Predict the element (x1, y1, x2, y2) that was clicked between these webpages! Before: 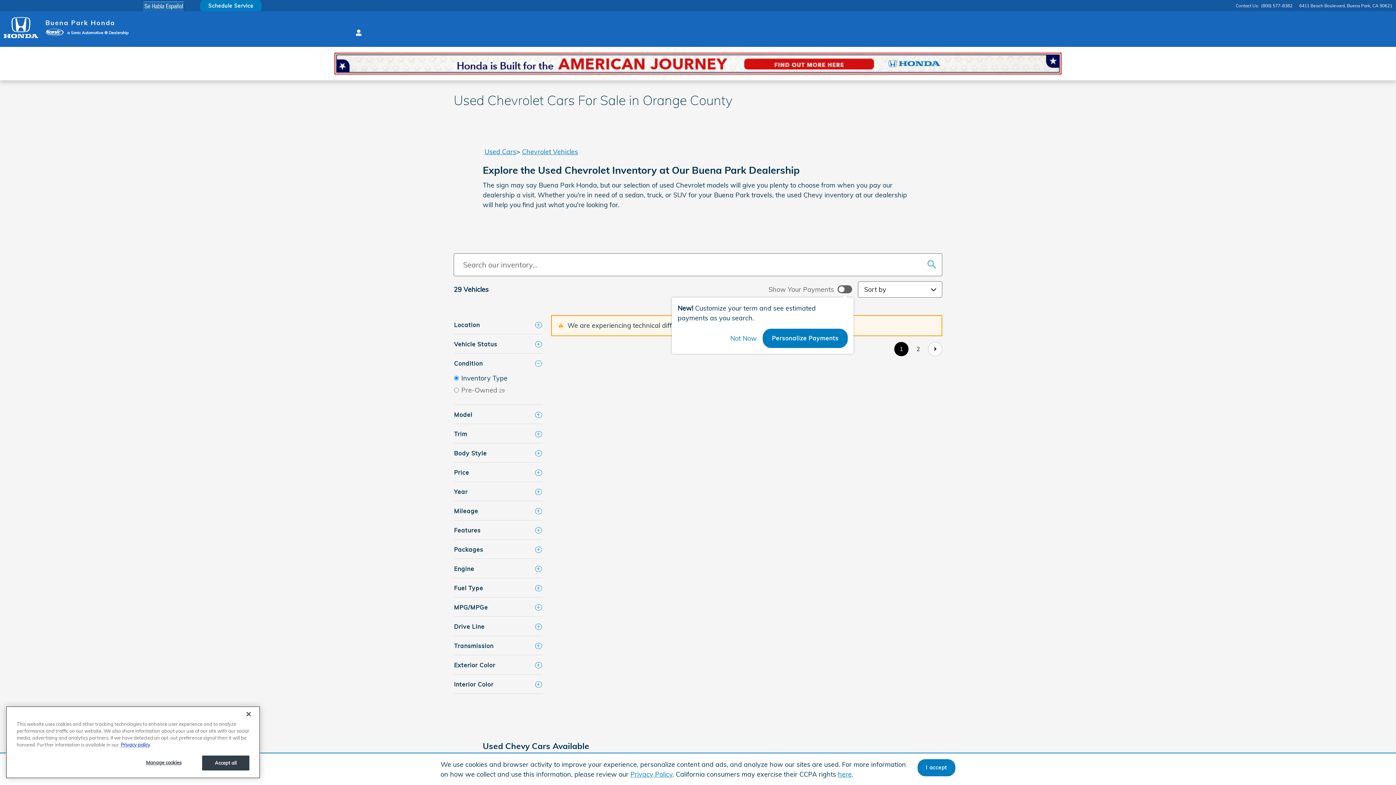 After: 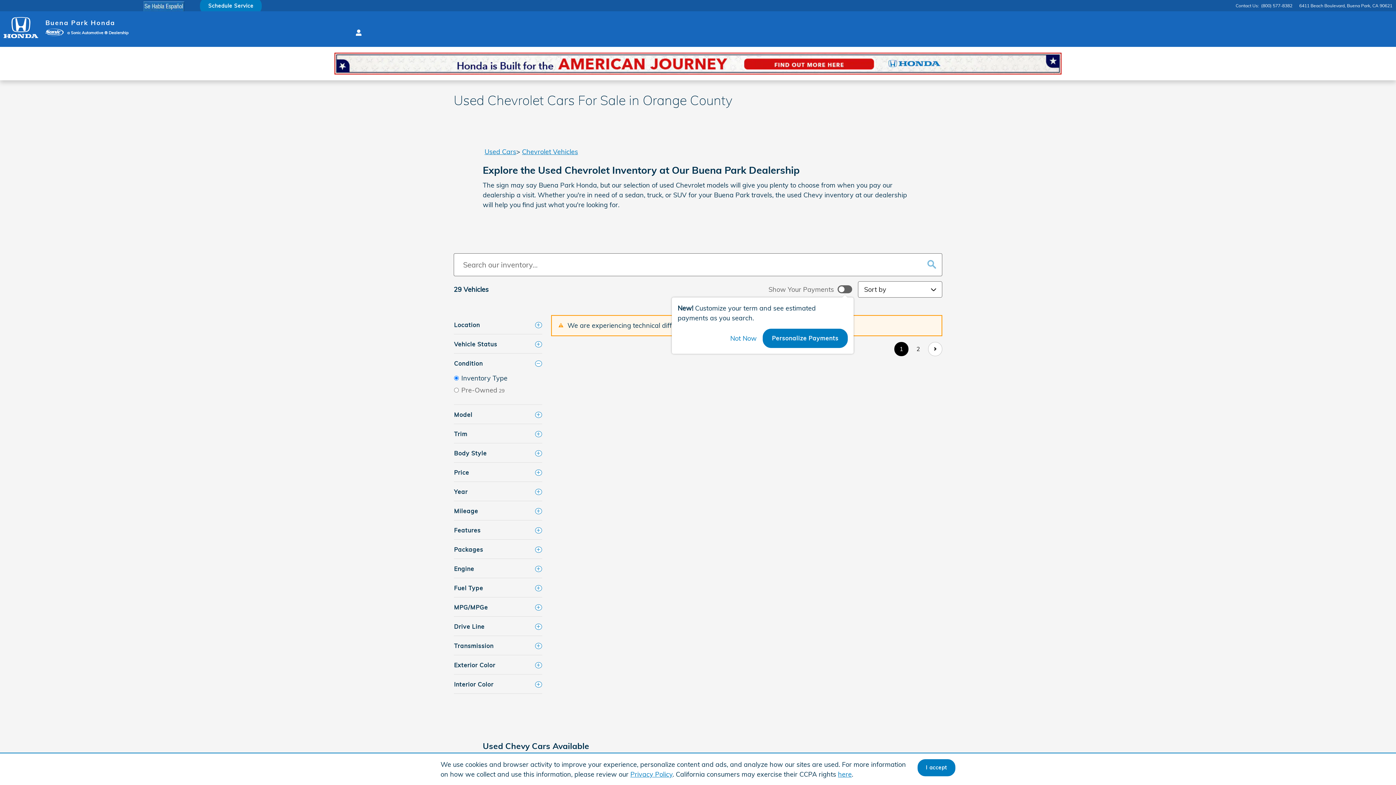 Action: bbox: (202, 756, 249, 770) label: Accept all